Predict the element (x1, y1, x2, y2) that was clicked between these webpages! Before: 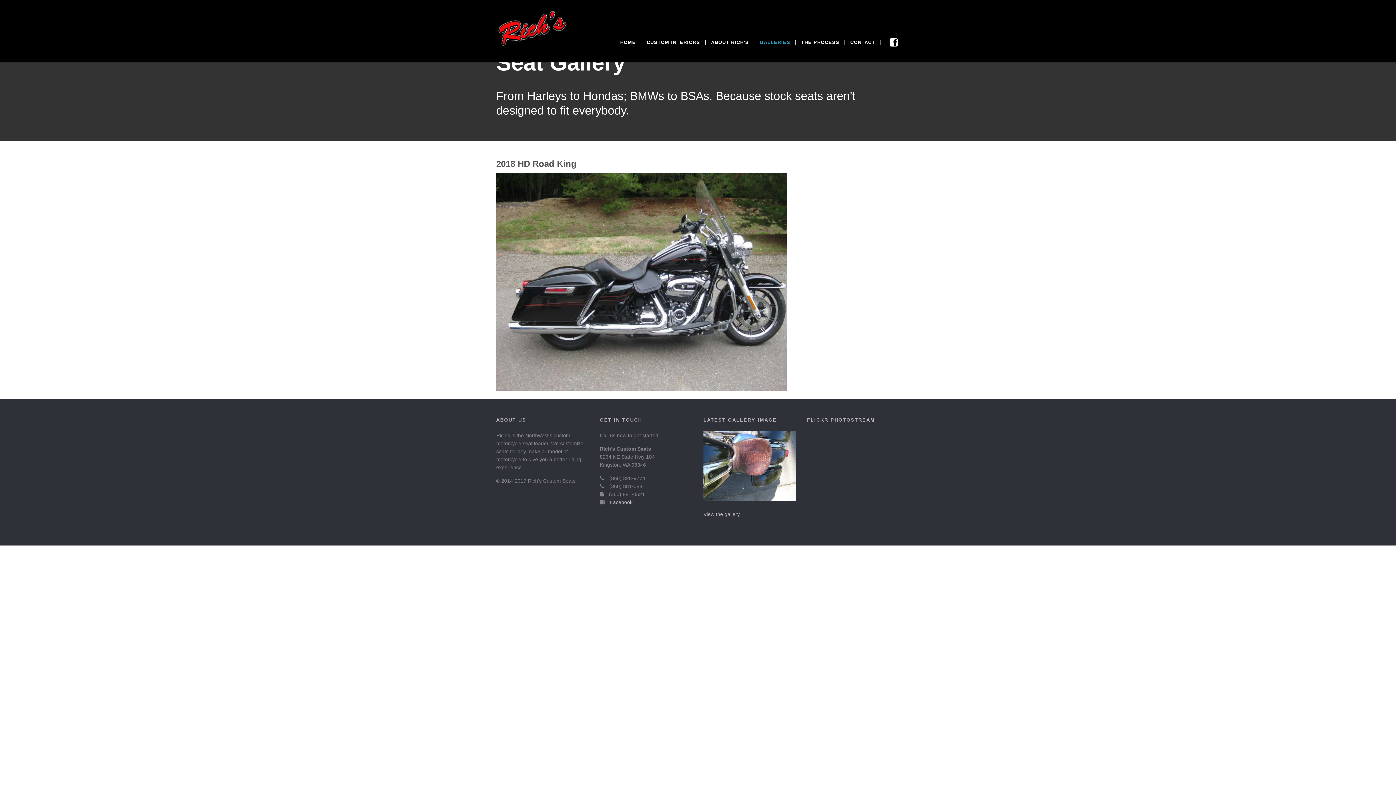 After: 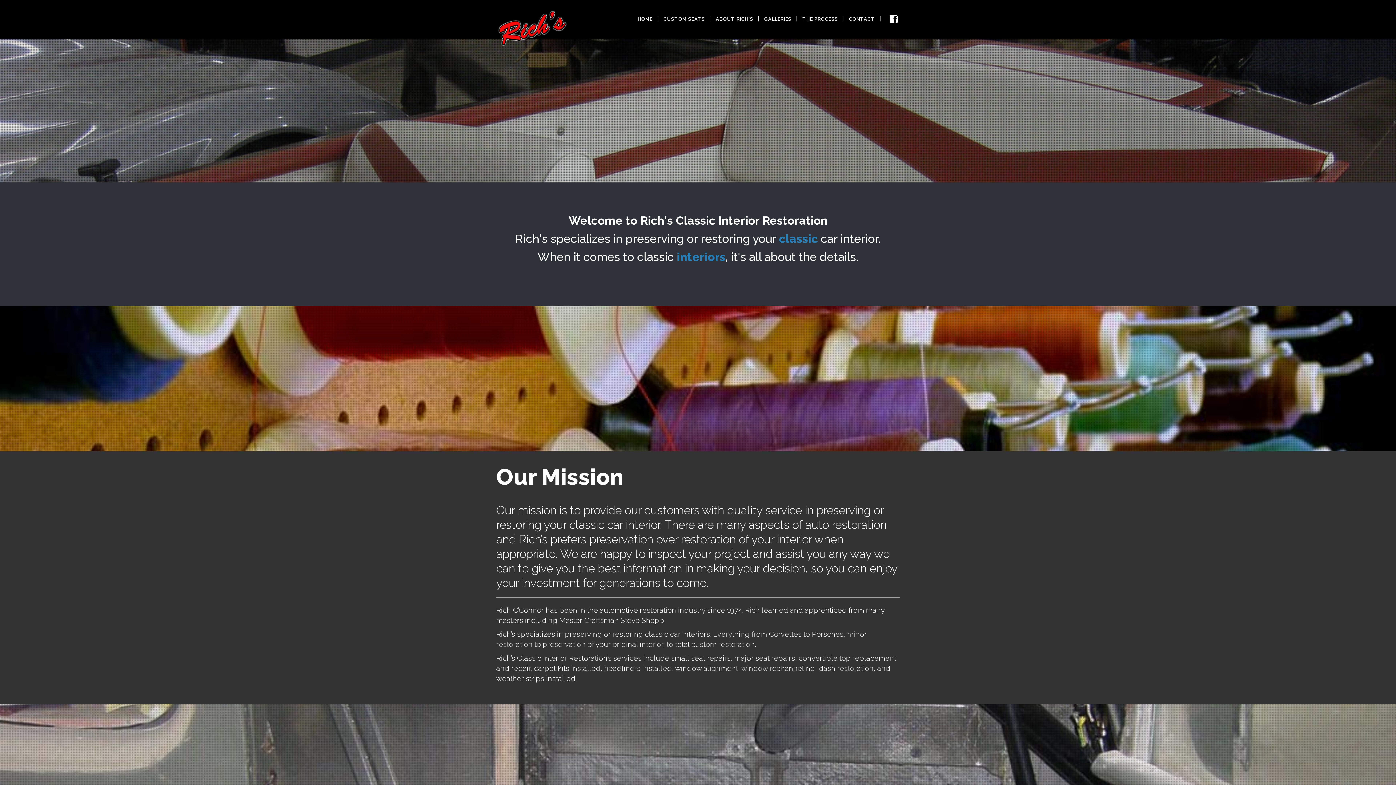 Action: bbox: (641, 37, 705, 47) label: CUSTOM INTERIORS